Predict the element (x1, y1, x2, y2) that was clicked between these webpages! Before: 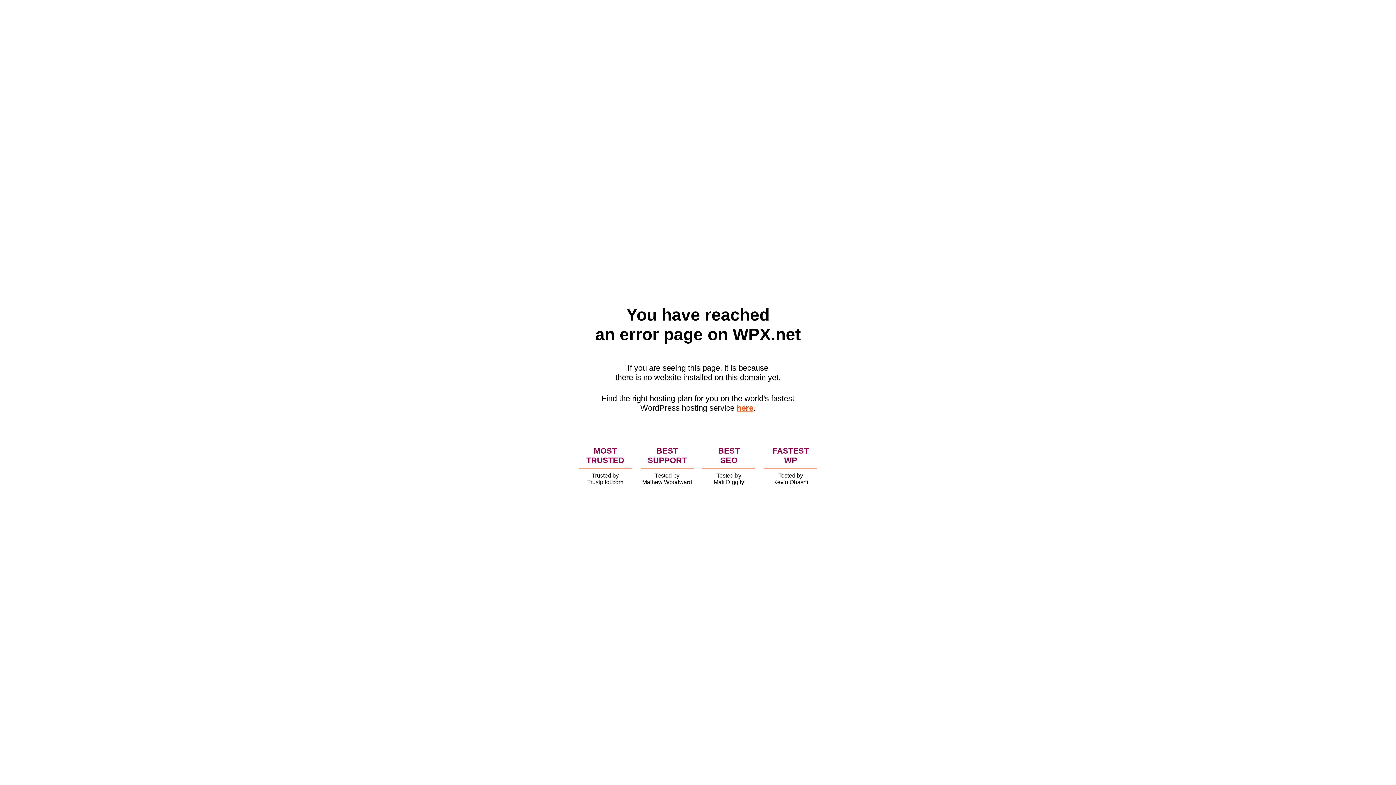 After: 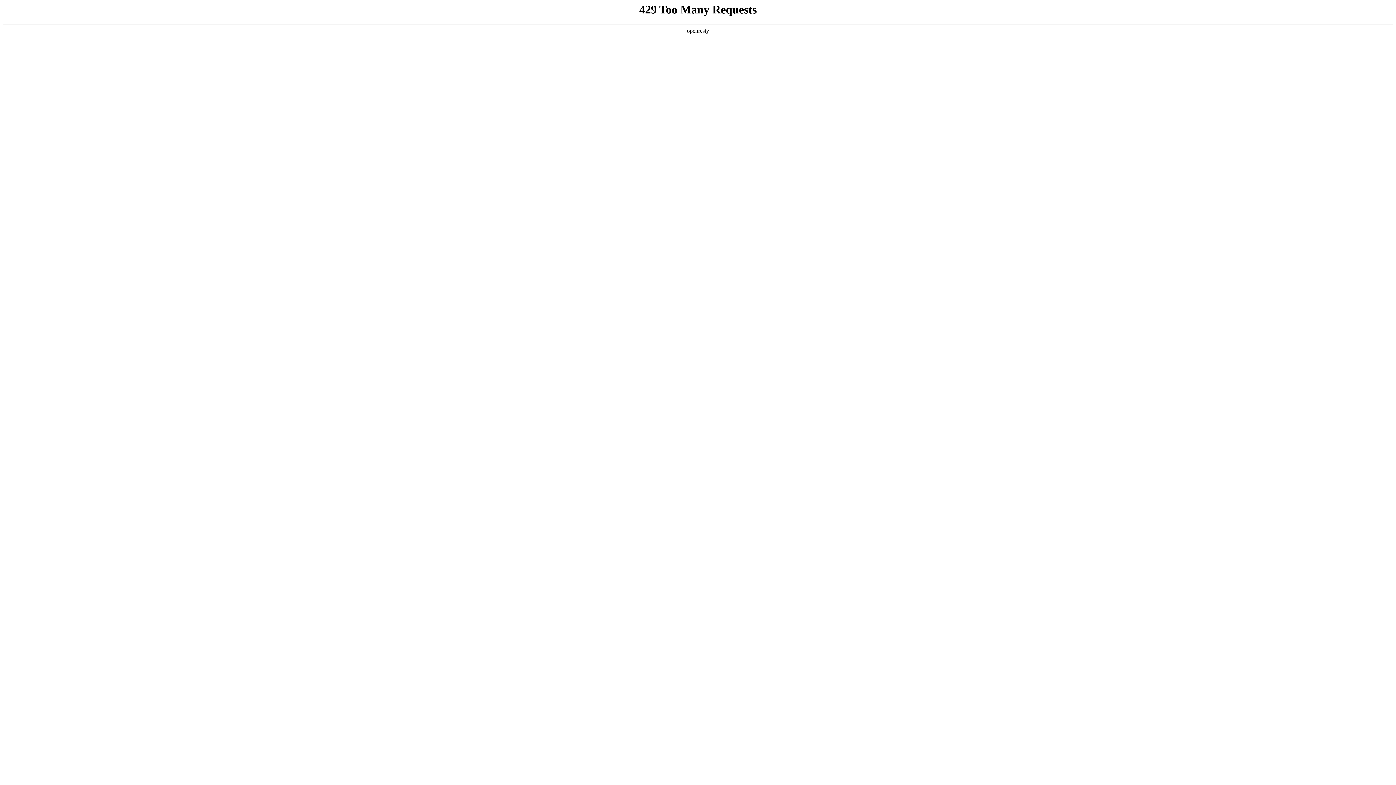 Action: label: here bbox: (736, 403, 753, 412)